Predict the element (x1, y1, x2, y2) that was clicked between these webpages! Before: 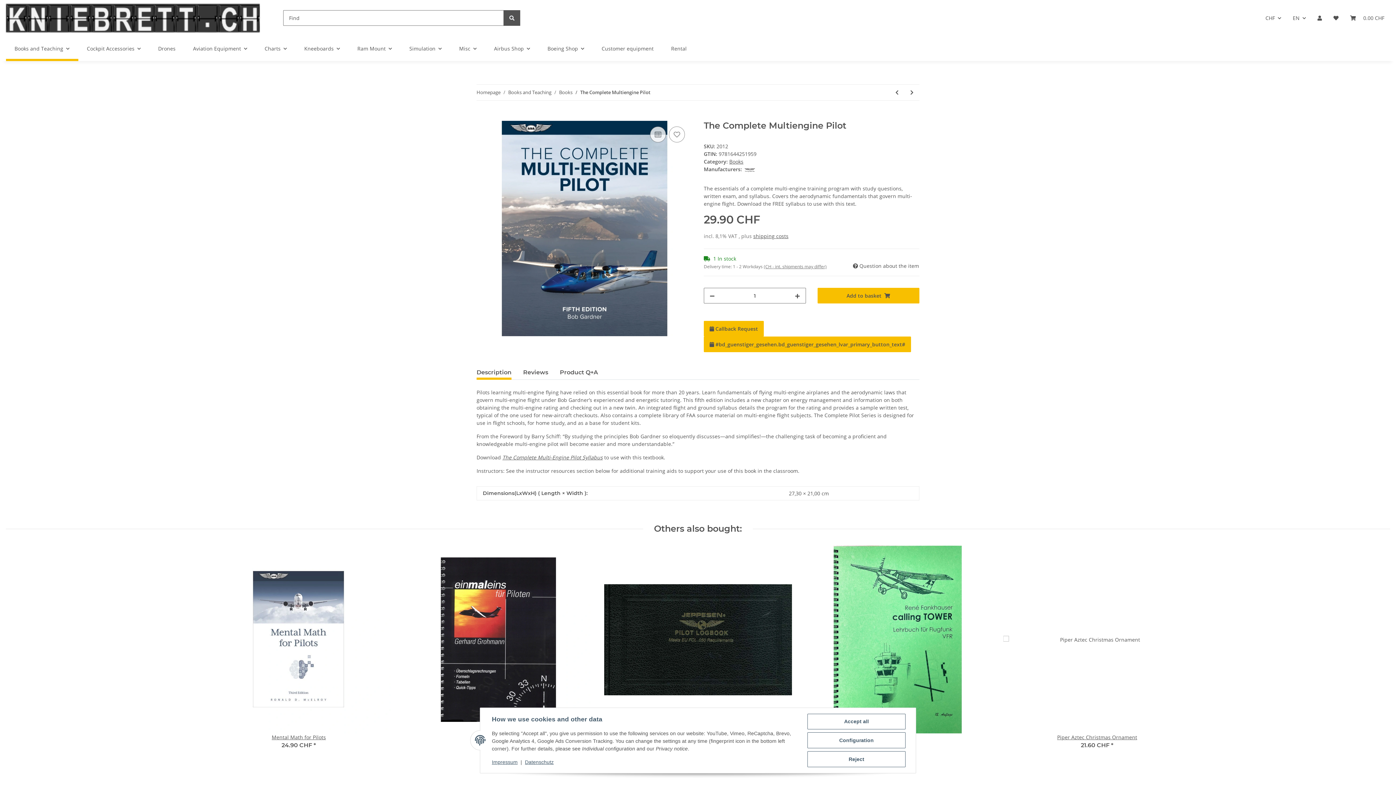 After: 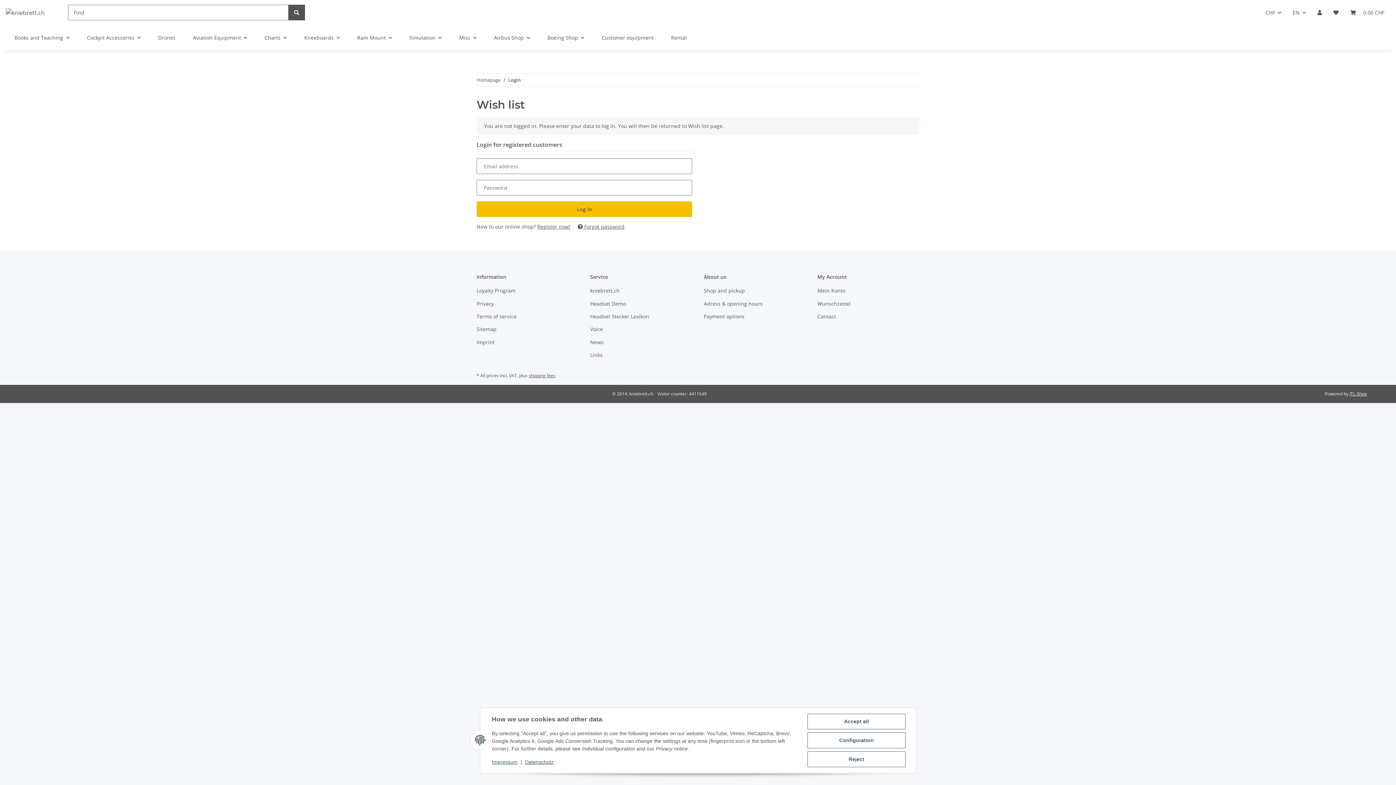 Action: bbox: (669, 126, 685, 142) label: Add to wish list